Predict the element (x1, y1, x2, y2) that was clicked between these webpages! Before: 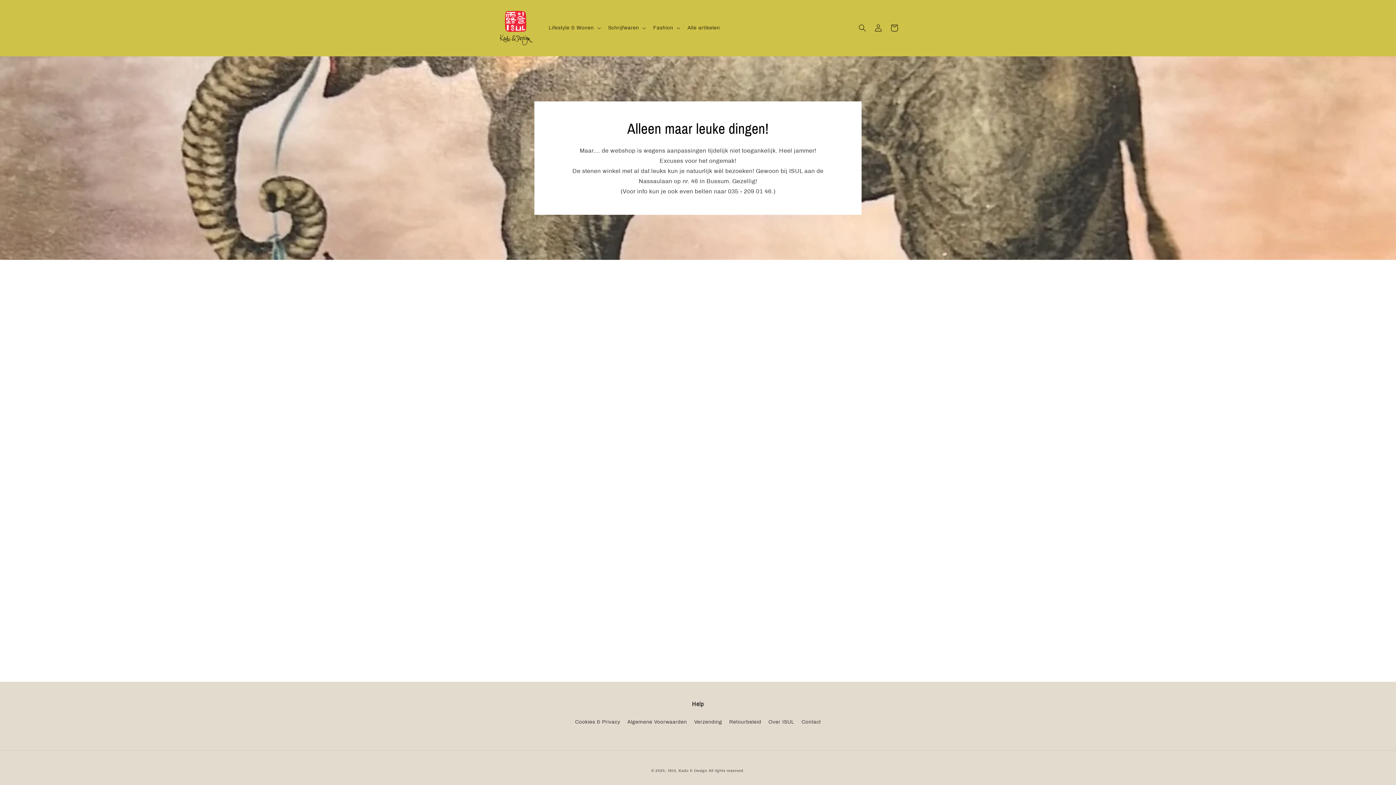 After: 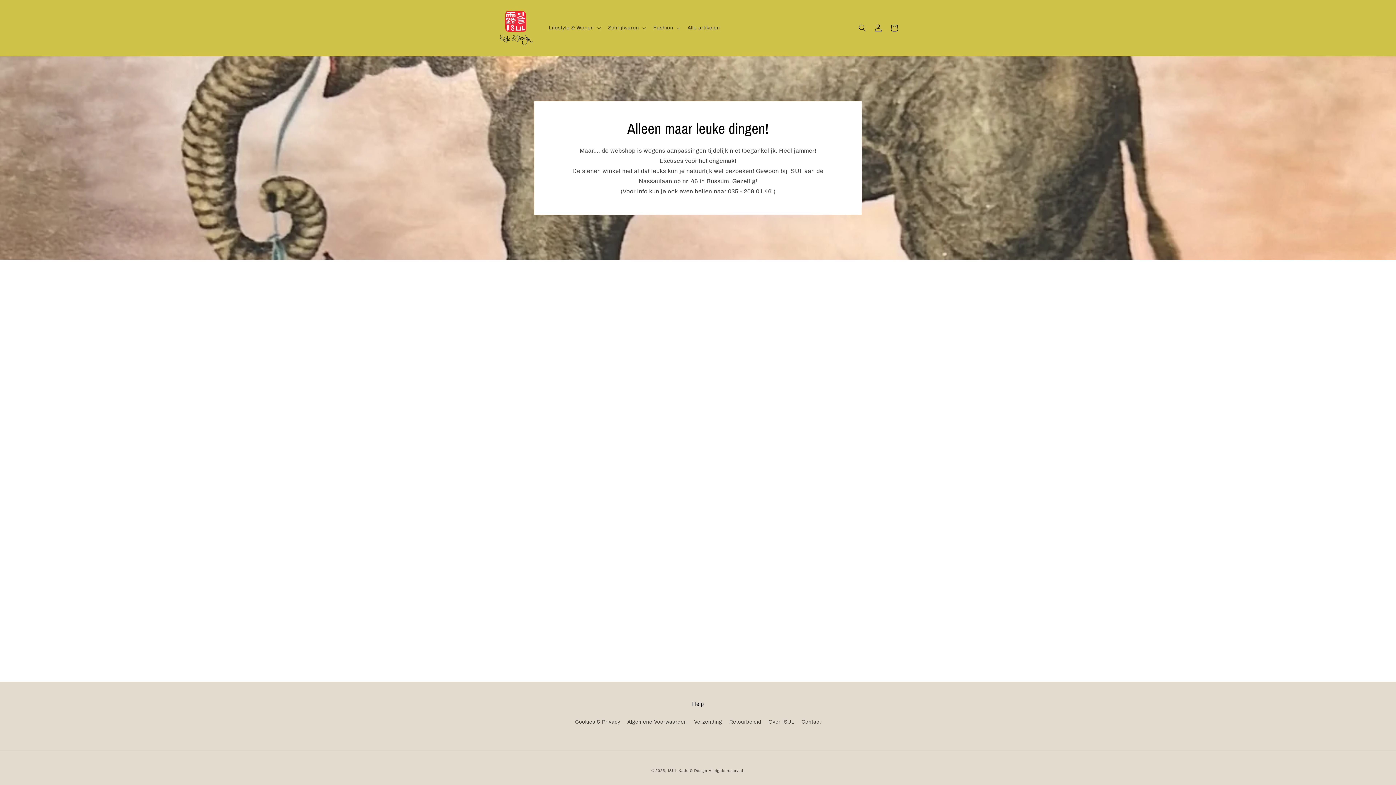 Action: bbox: (668, 769, 707, 773) label: ISUL Kado & Design